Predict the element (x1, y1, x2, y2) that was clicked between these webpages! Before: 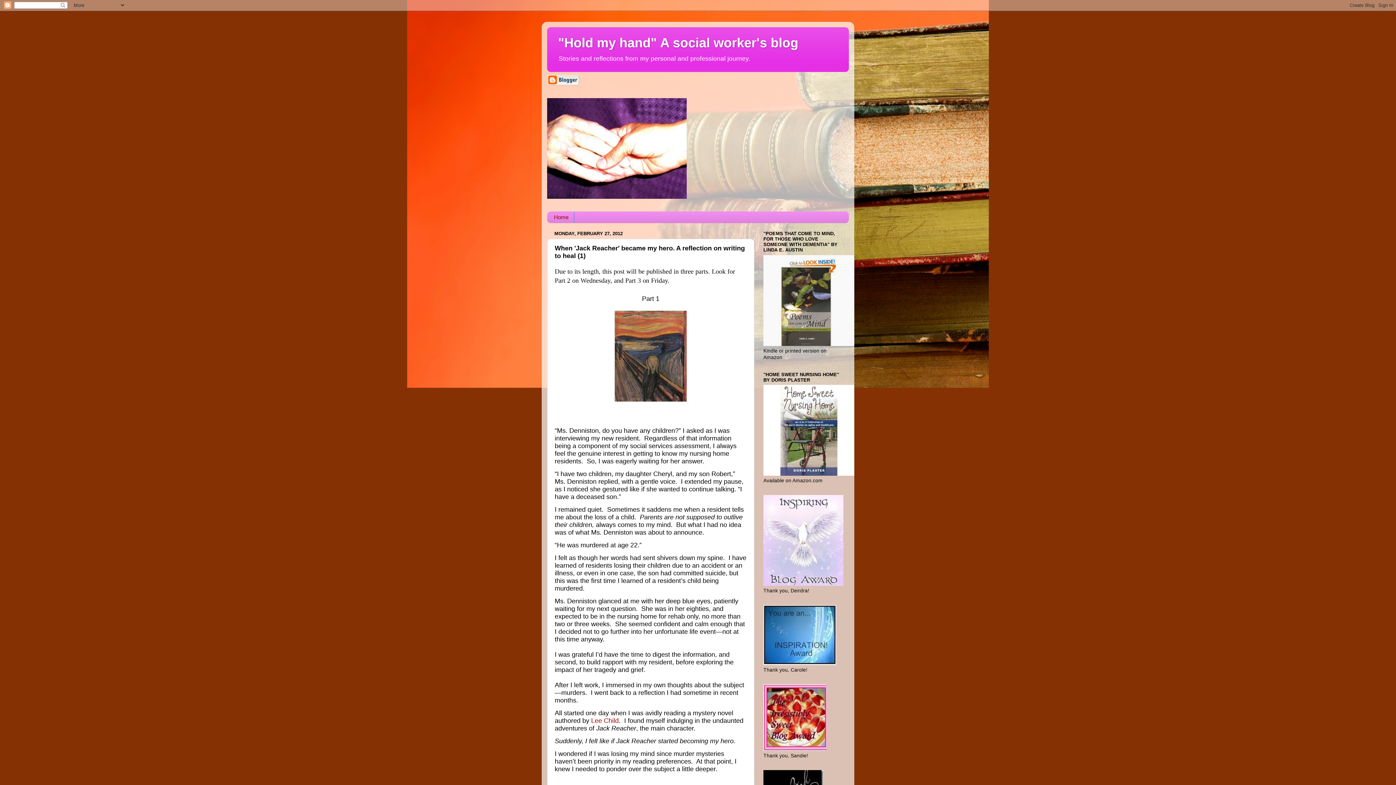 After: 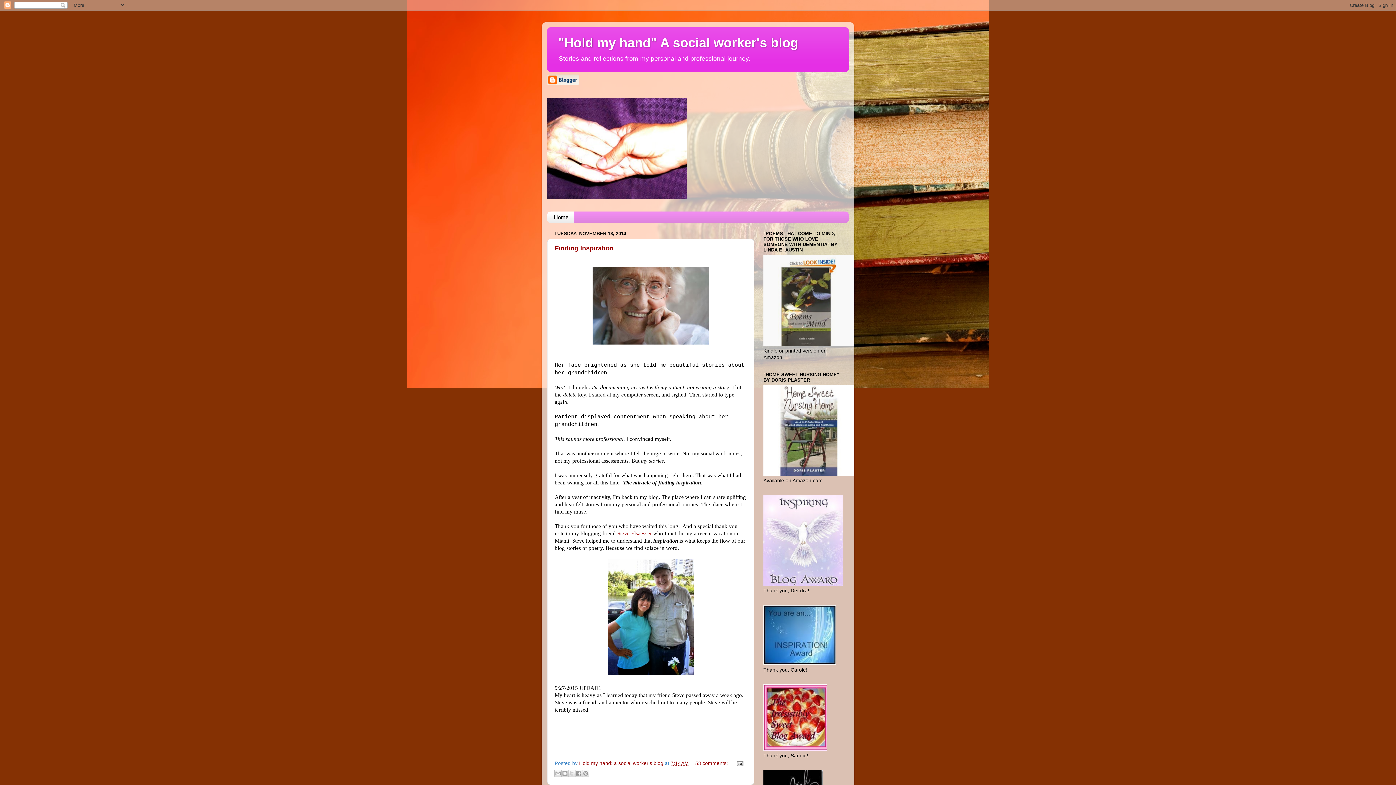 Action: label: Home bbox: (547, 211, 574, 223)